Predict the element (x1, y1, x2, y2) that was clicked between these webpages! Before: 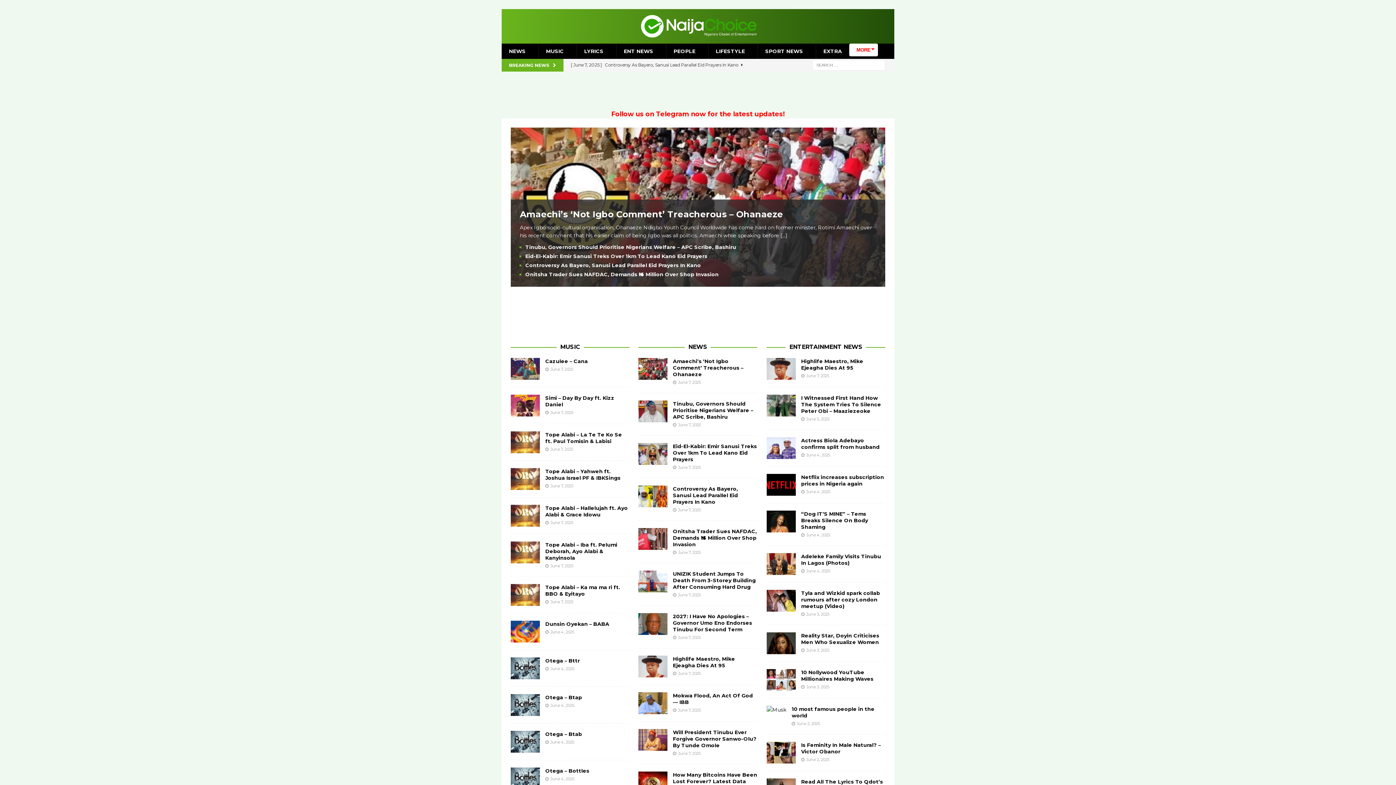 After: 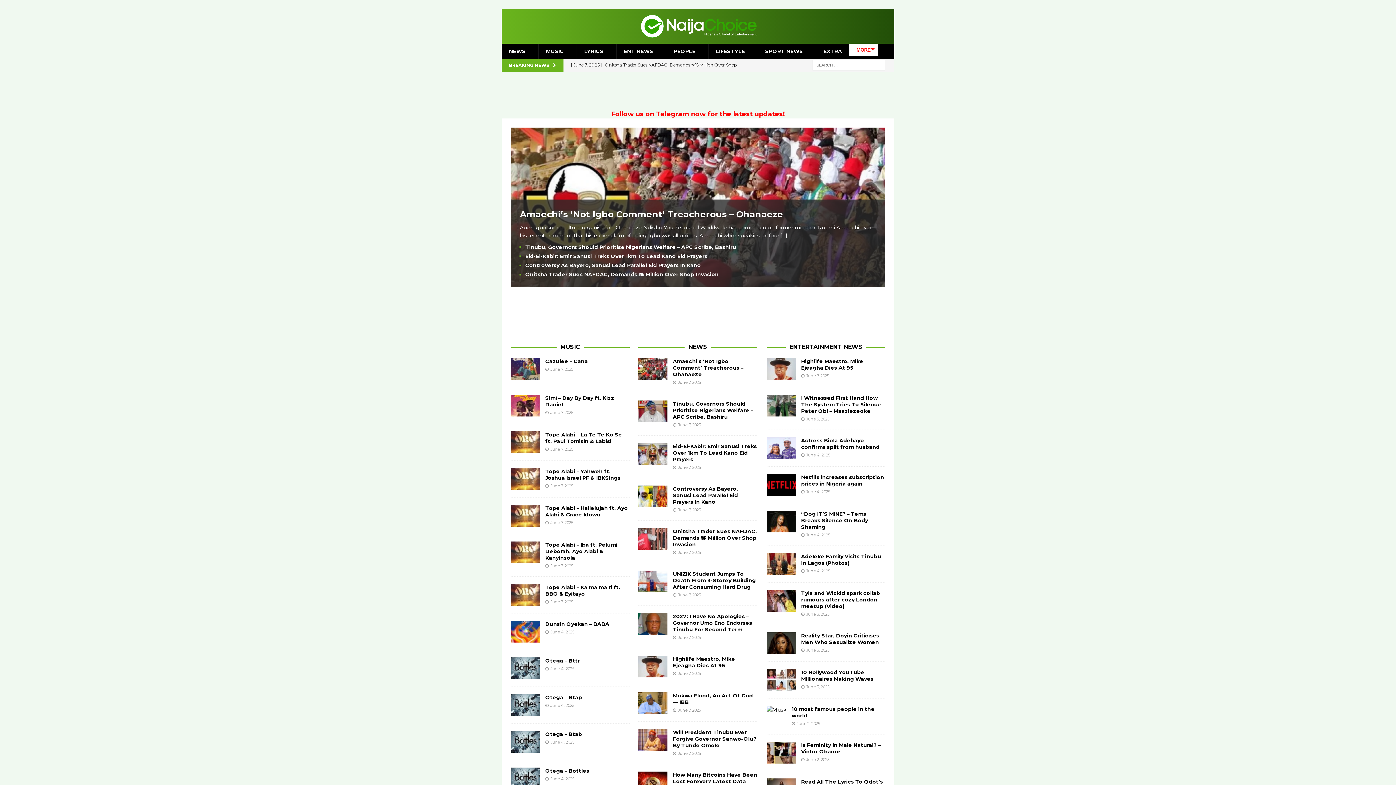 Action: bbox: (550, 629, 574, 634) label: June 4, 2025